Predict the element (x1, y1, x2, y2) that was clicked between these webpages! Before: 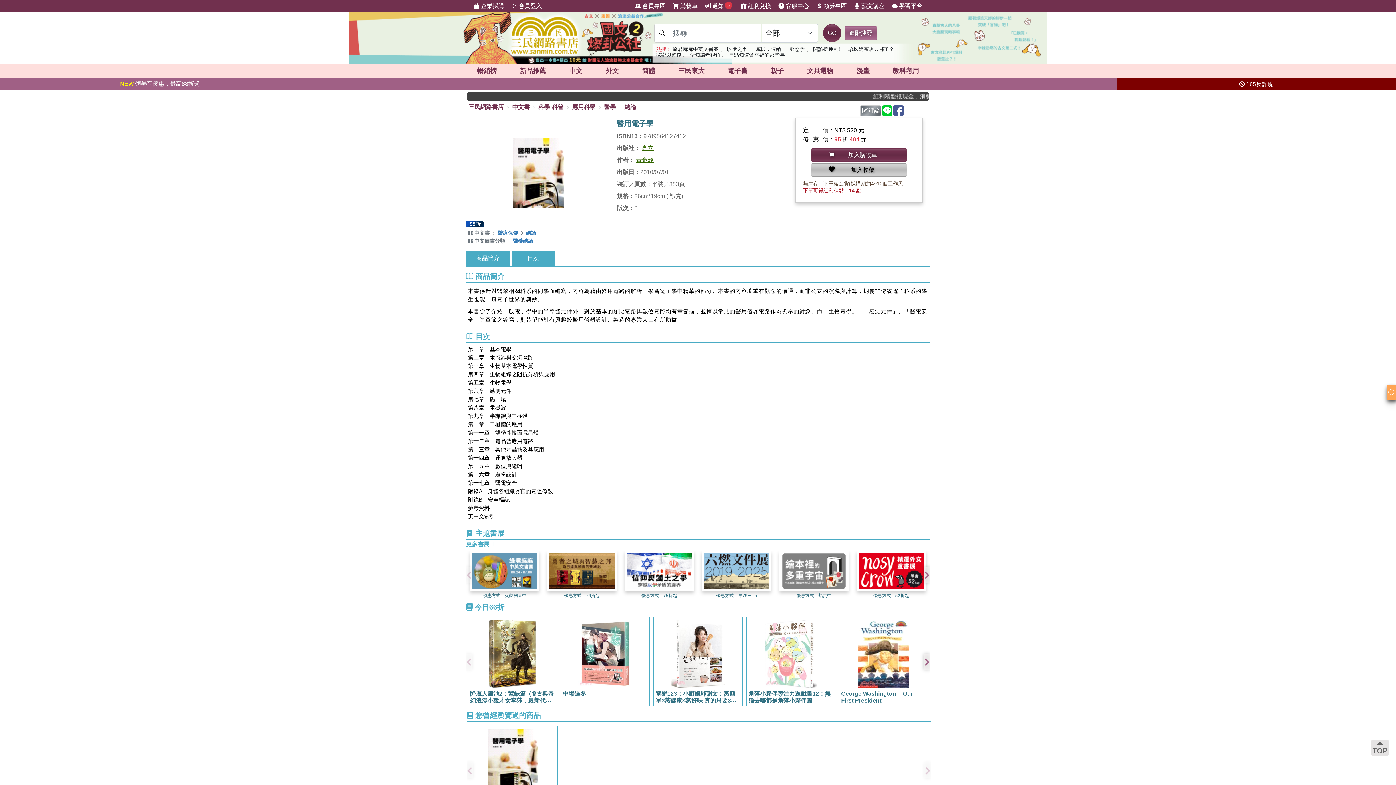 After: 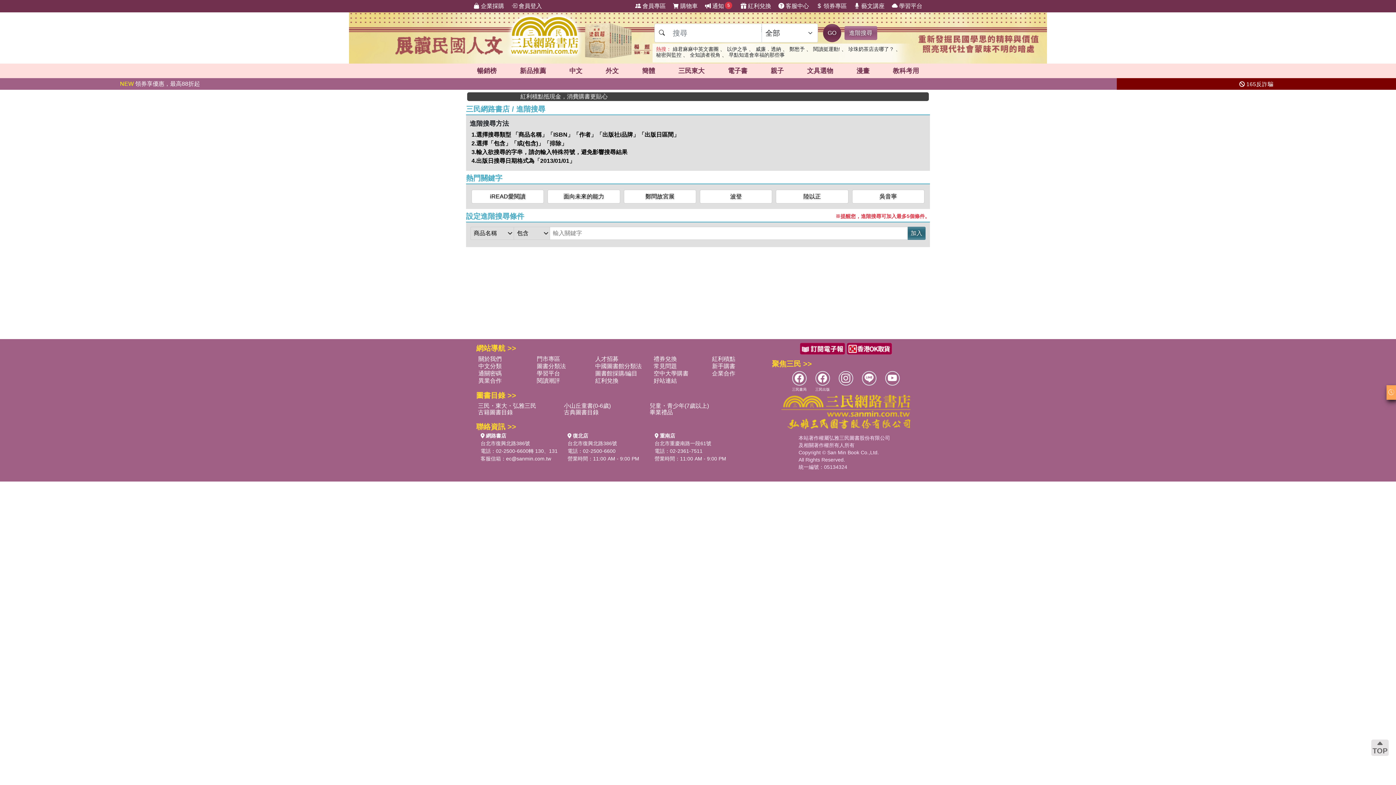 Action: label: 進階搜尋 bbox: (844, 26, 877, 40)